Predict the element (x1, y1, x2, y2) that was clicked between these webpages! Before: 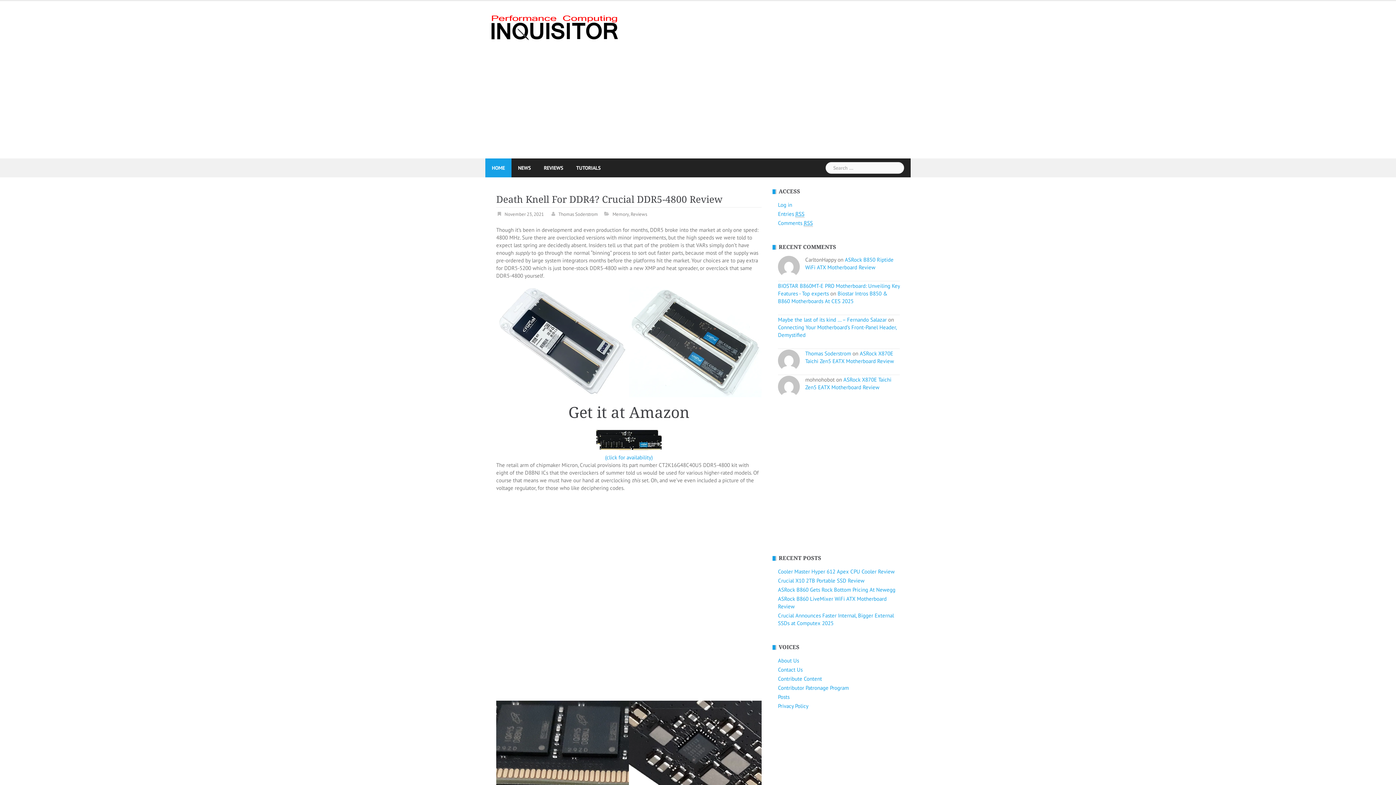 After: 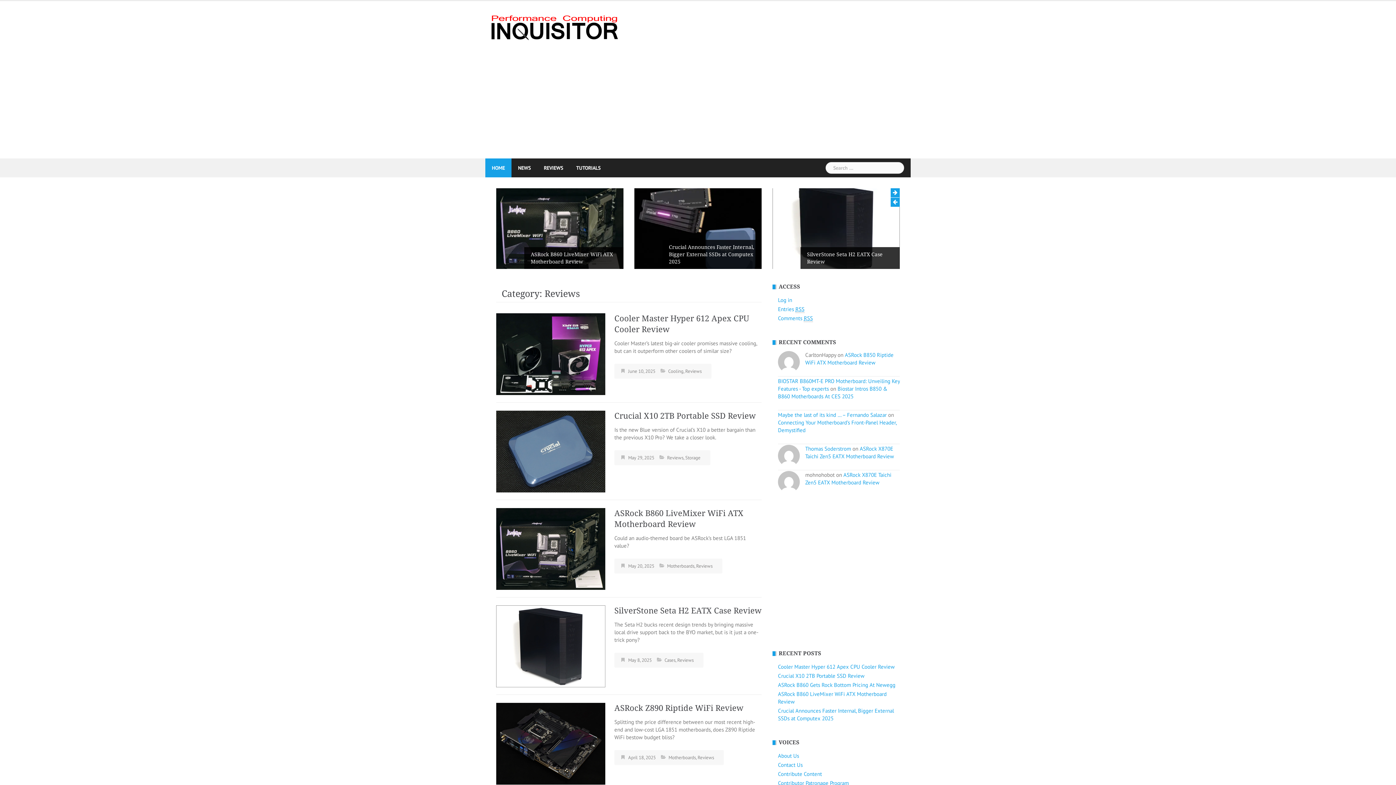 Action: bbox: (544, 158, 563, 177) label: REVIEWS